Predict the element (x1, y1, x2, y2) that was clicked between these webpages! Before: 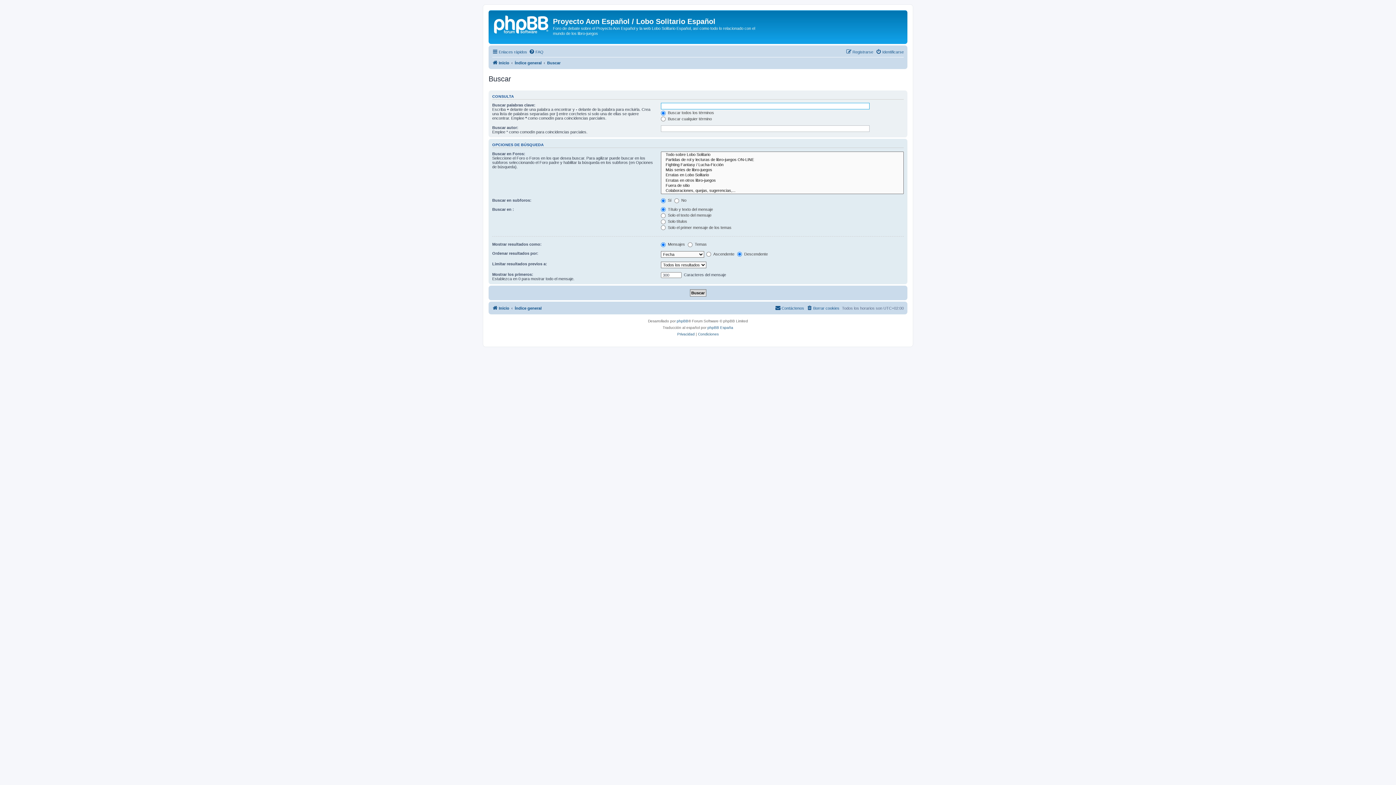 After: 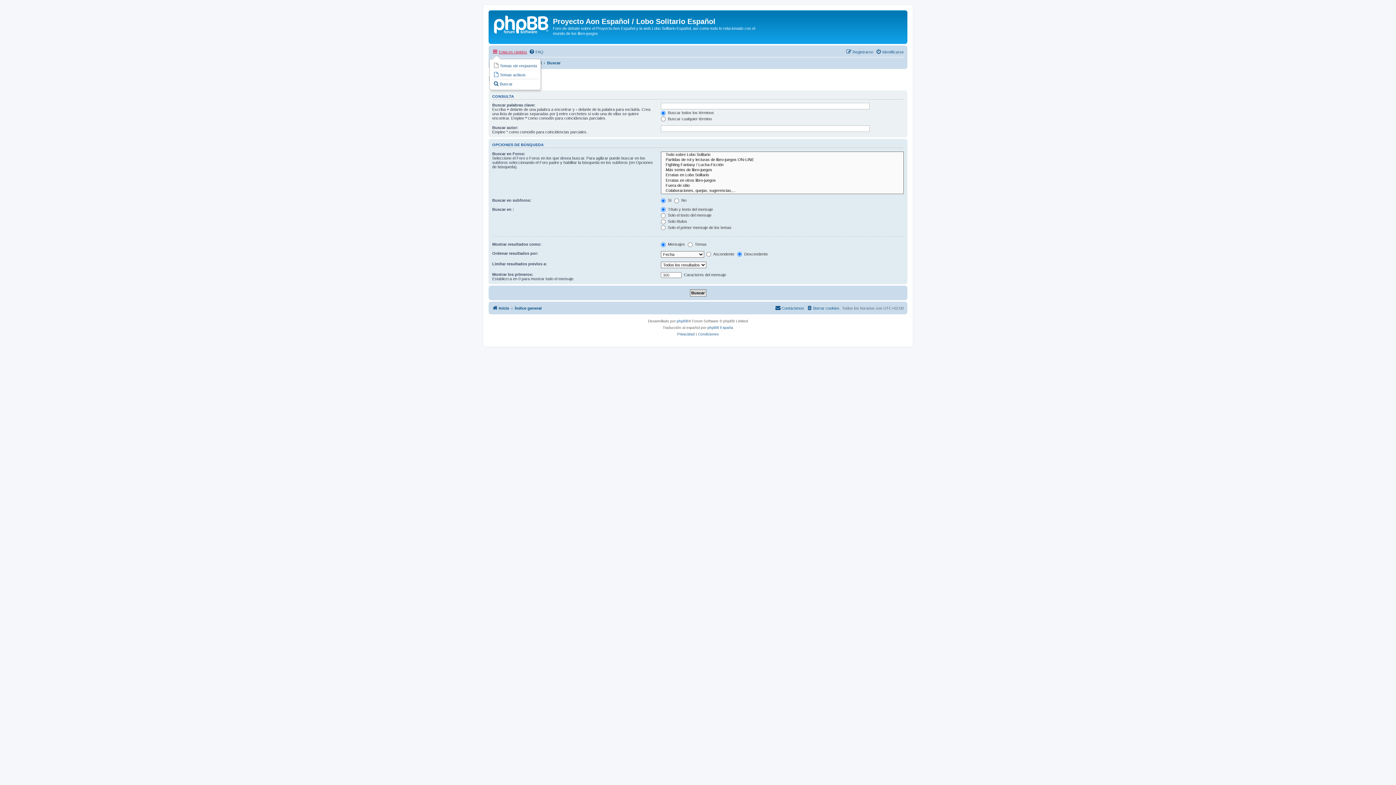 Action: bbox: (492, 47, 527, 56) label: Enlaces rápidos